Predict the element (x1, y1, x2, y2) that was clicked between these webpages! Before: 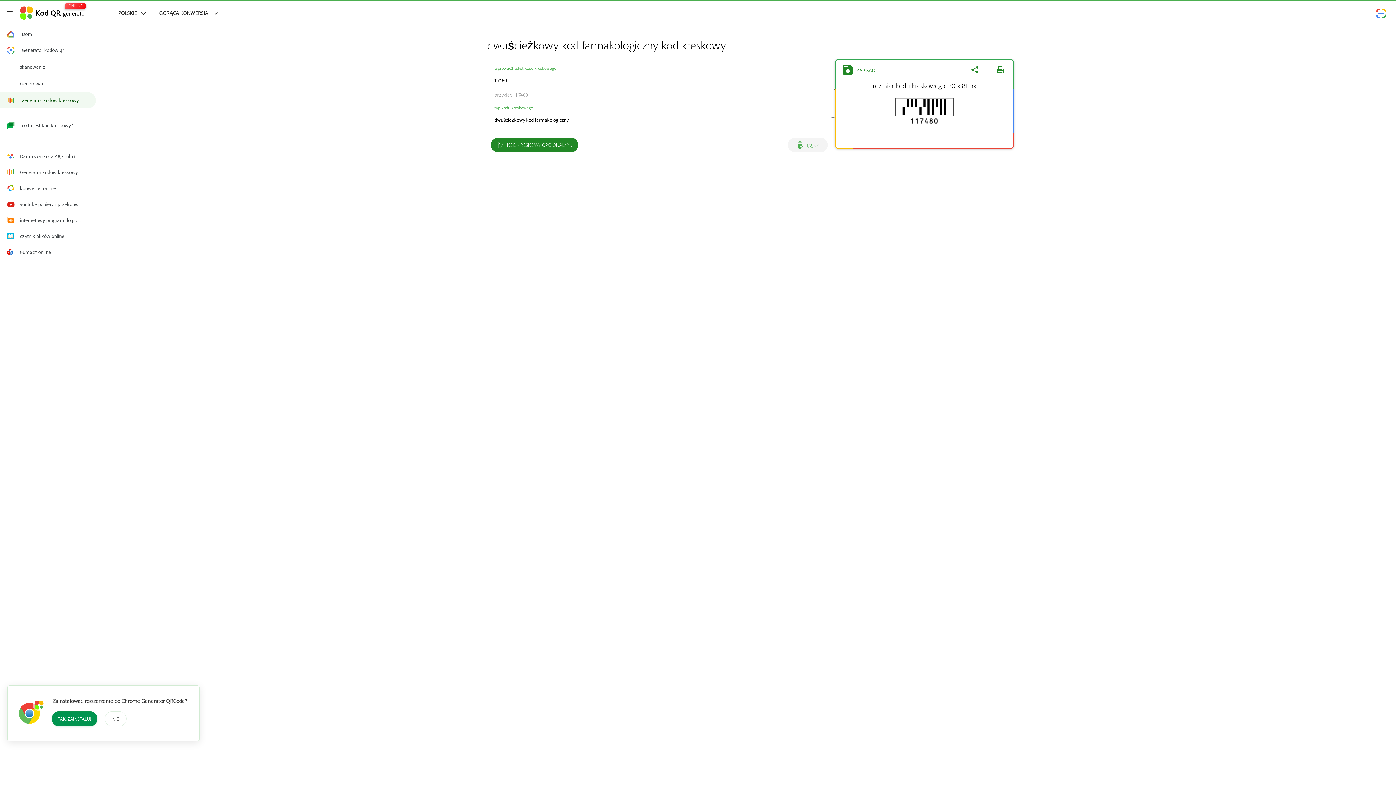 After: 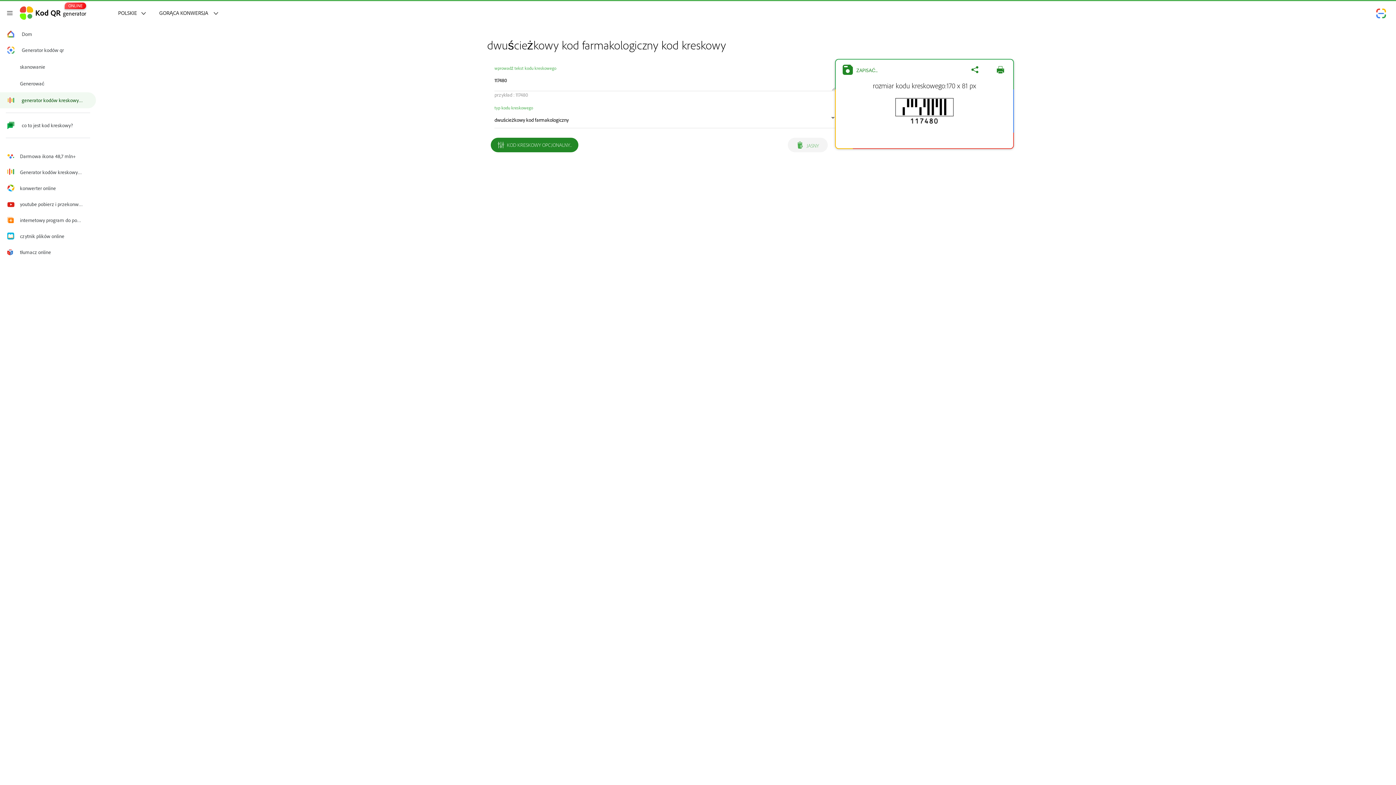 Action: bbox: (51, 711, 97, 726) label: TAK, ZAINSTALUJ